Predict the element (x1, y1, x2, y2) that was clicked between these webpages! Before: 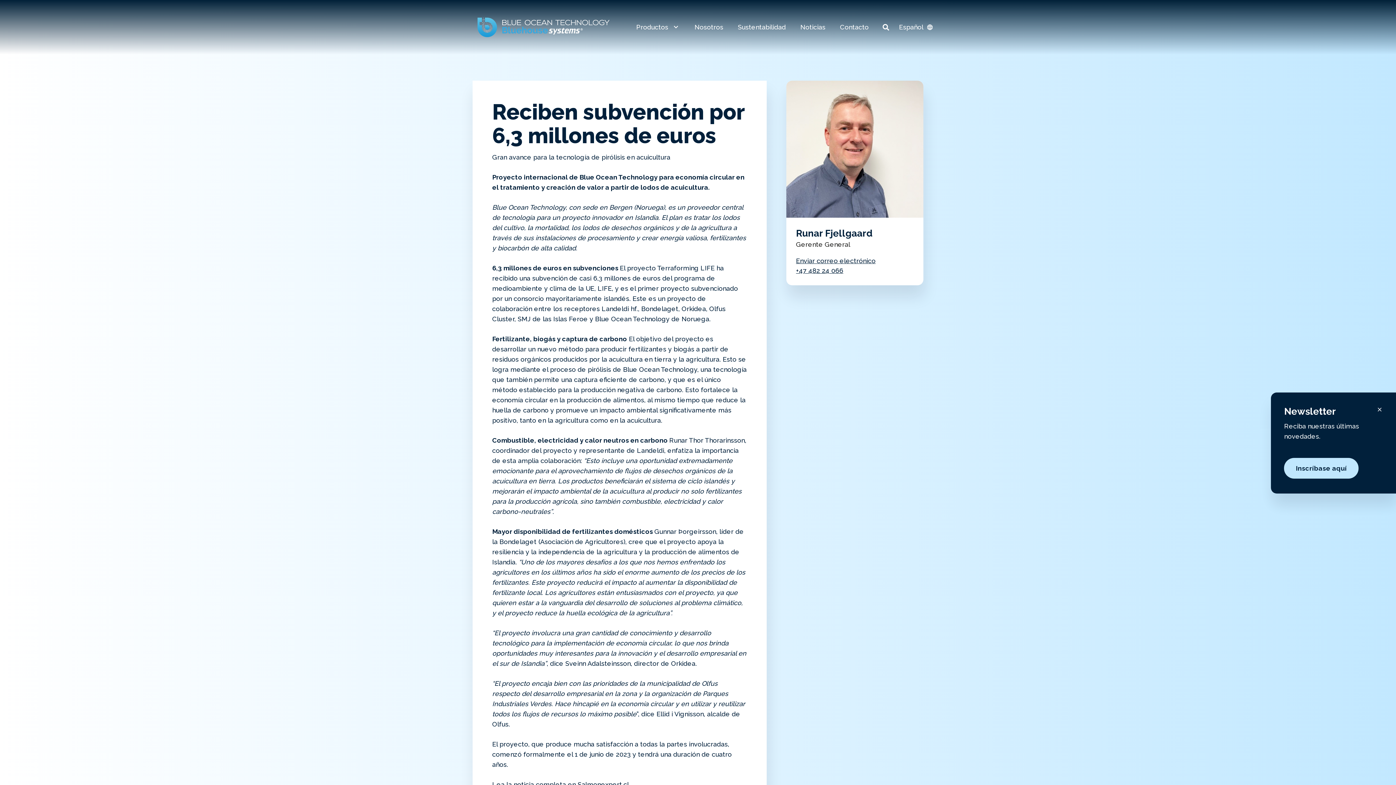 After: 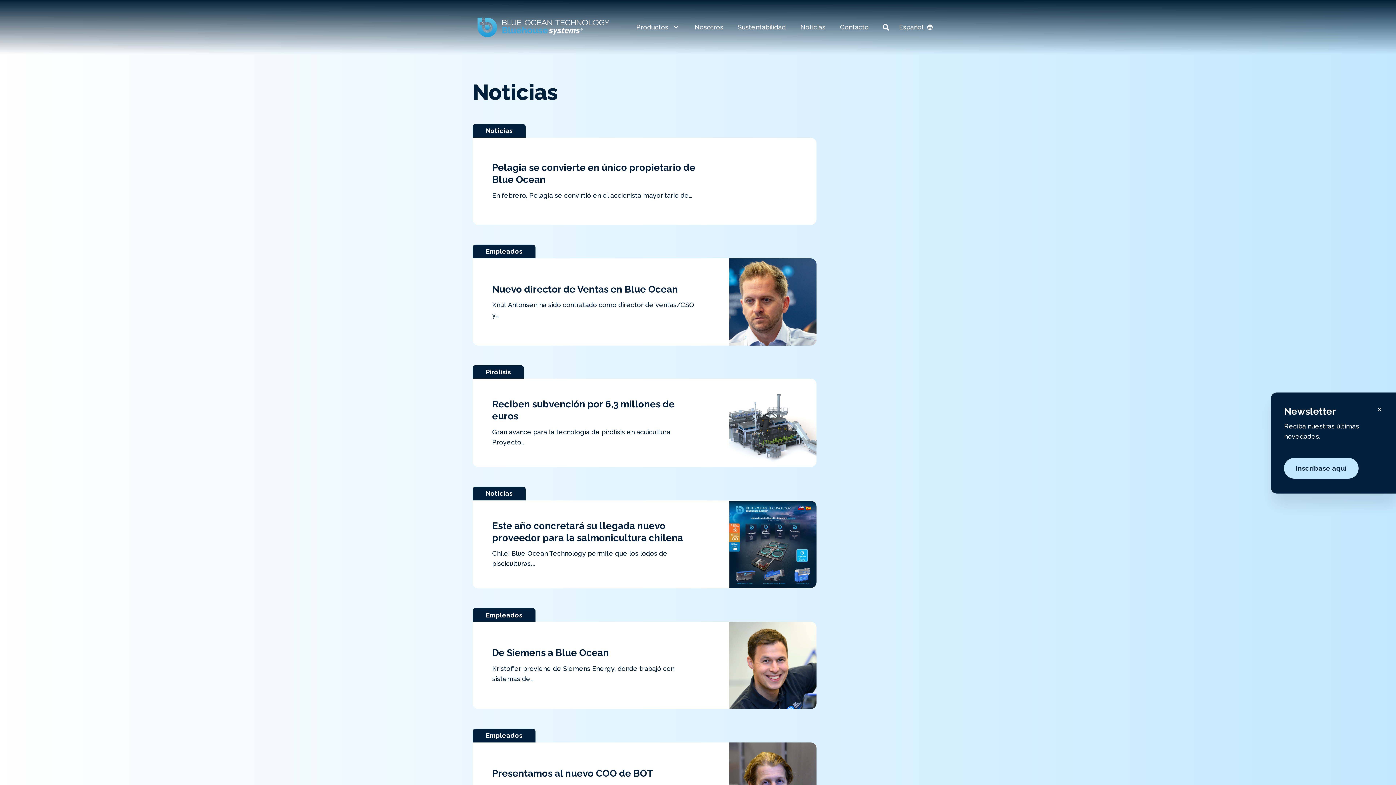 Action: bbox: (793, 0, 832, 54) label: Noticias